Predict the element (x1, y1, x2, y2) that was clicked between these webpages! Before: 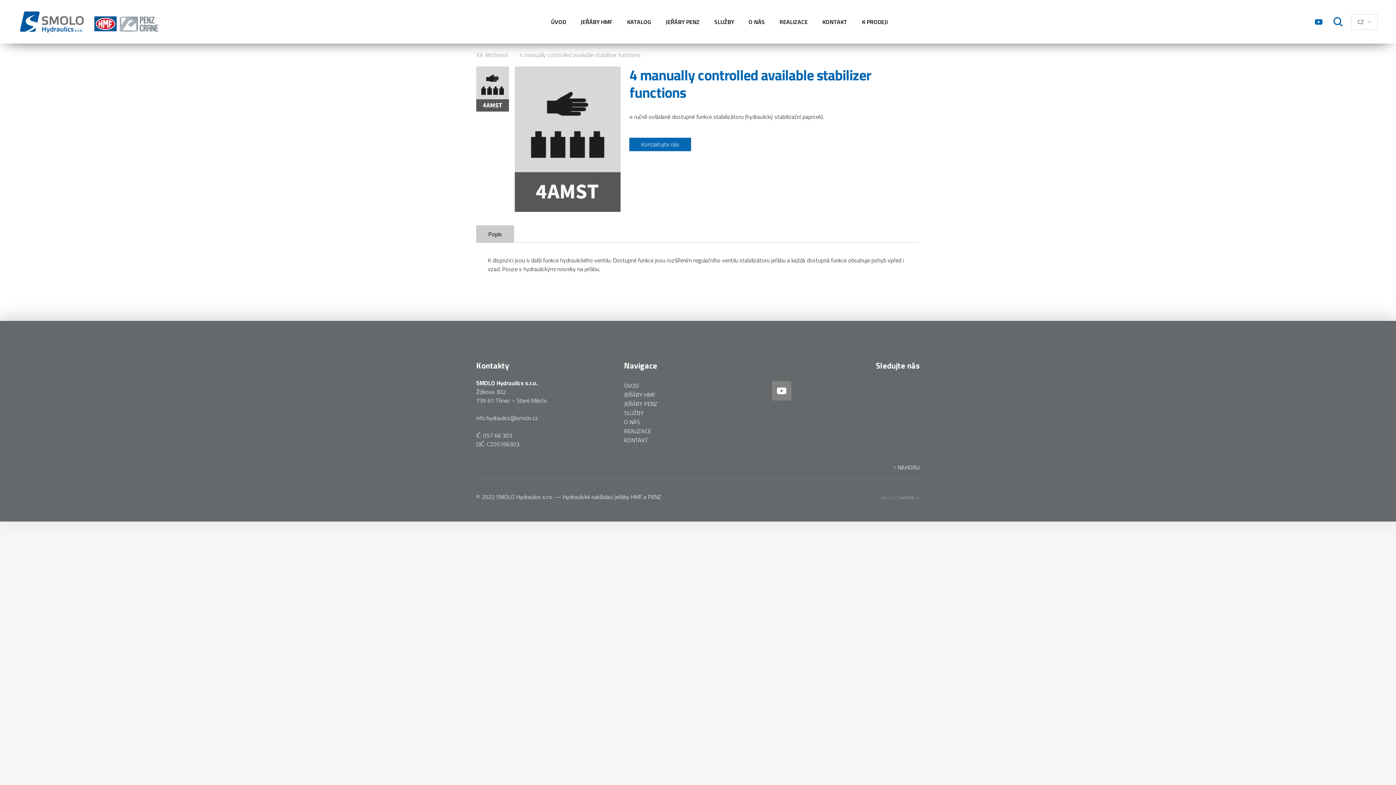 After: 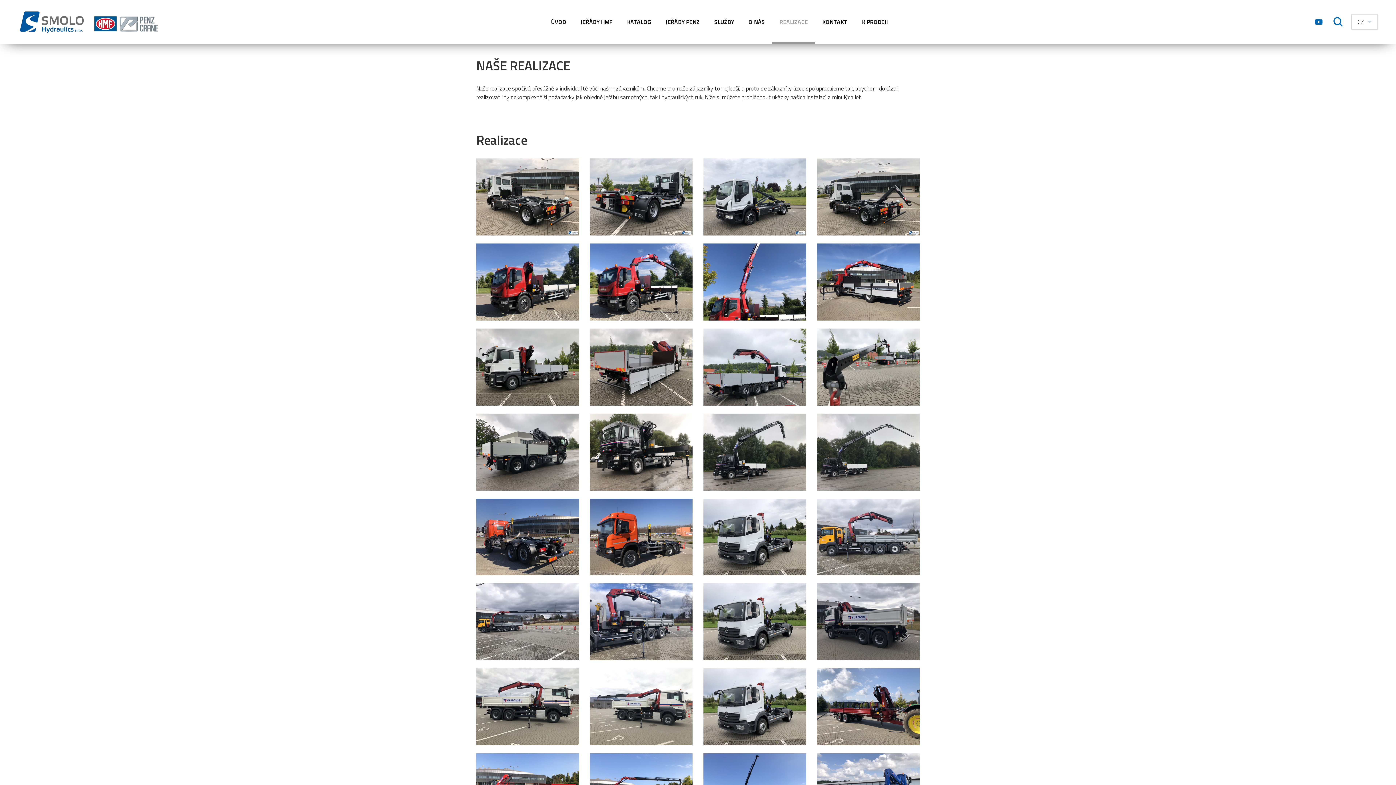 Action: bbox: (624, 427, 651, 435) label: REALIZACE